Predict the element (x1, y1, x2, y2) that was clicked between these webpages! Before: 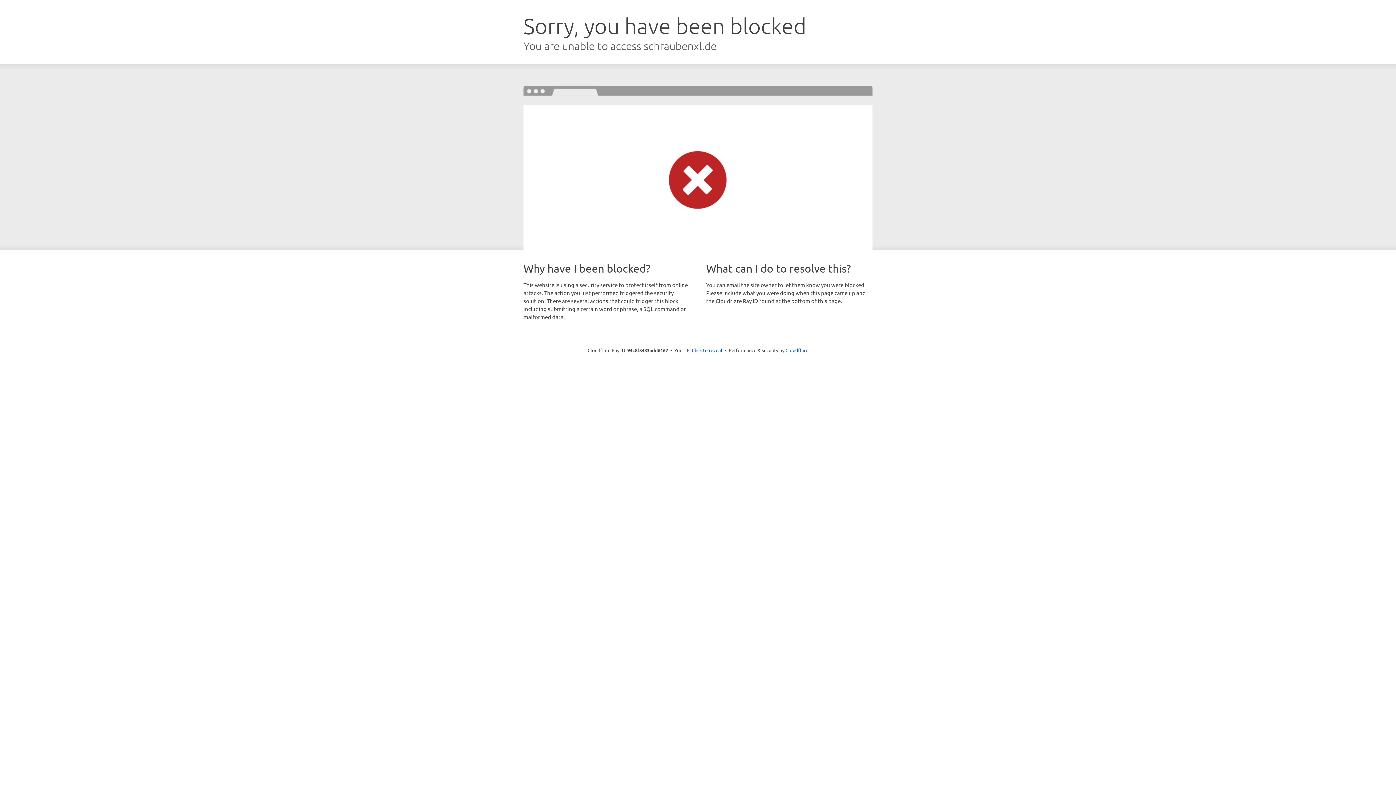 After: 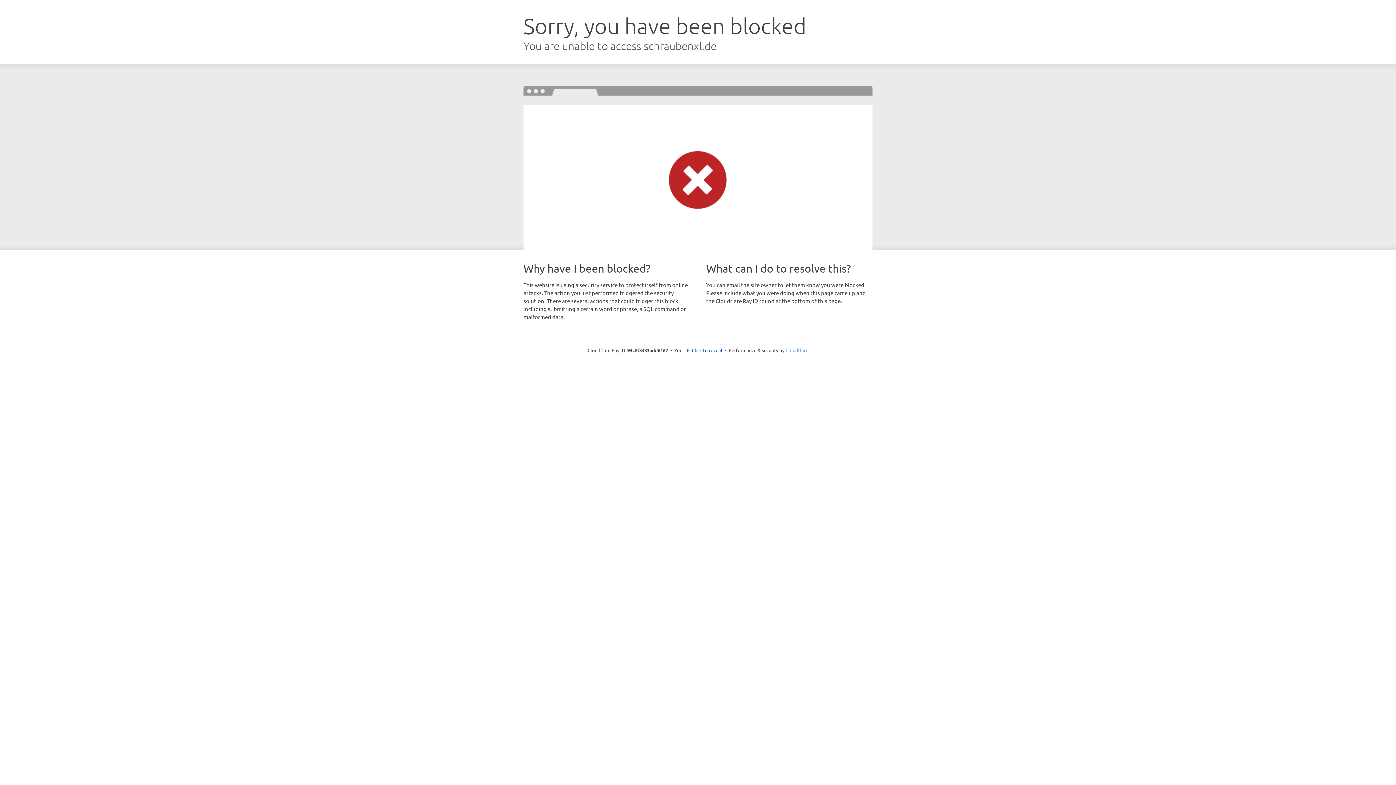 Action: label: Cloudflare bbox: (785, 347, 808, 353)